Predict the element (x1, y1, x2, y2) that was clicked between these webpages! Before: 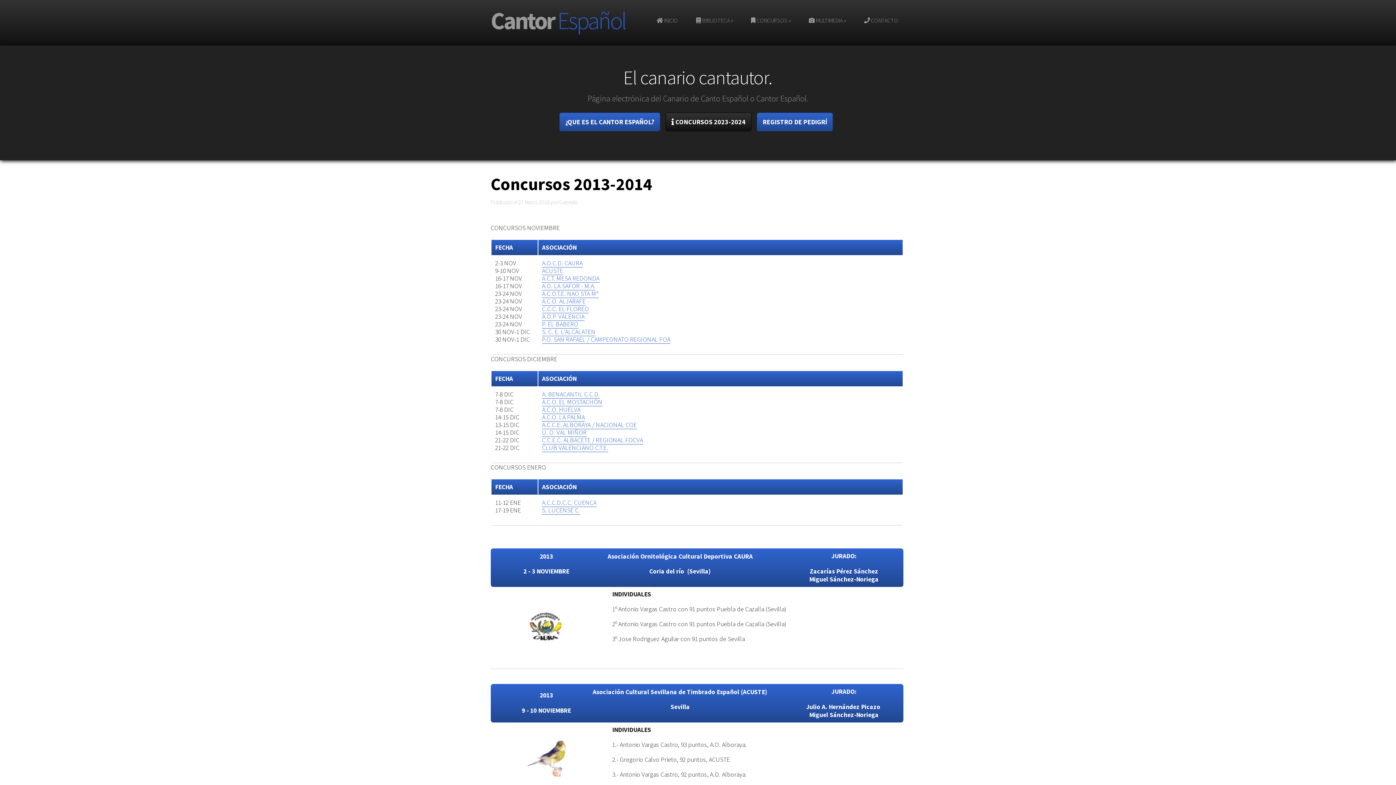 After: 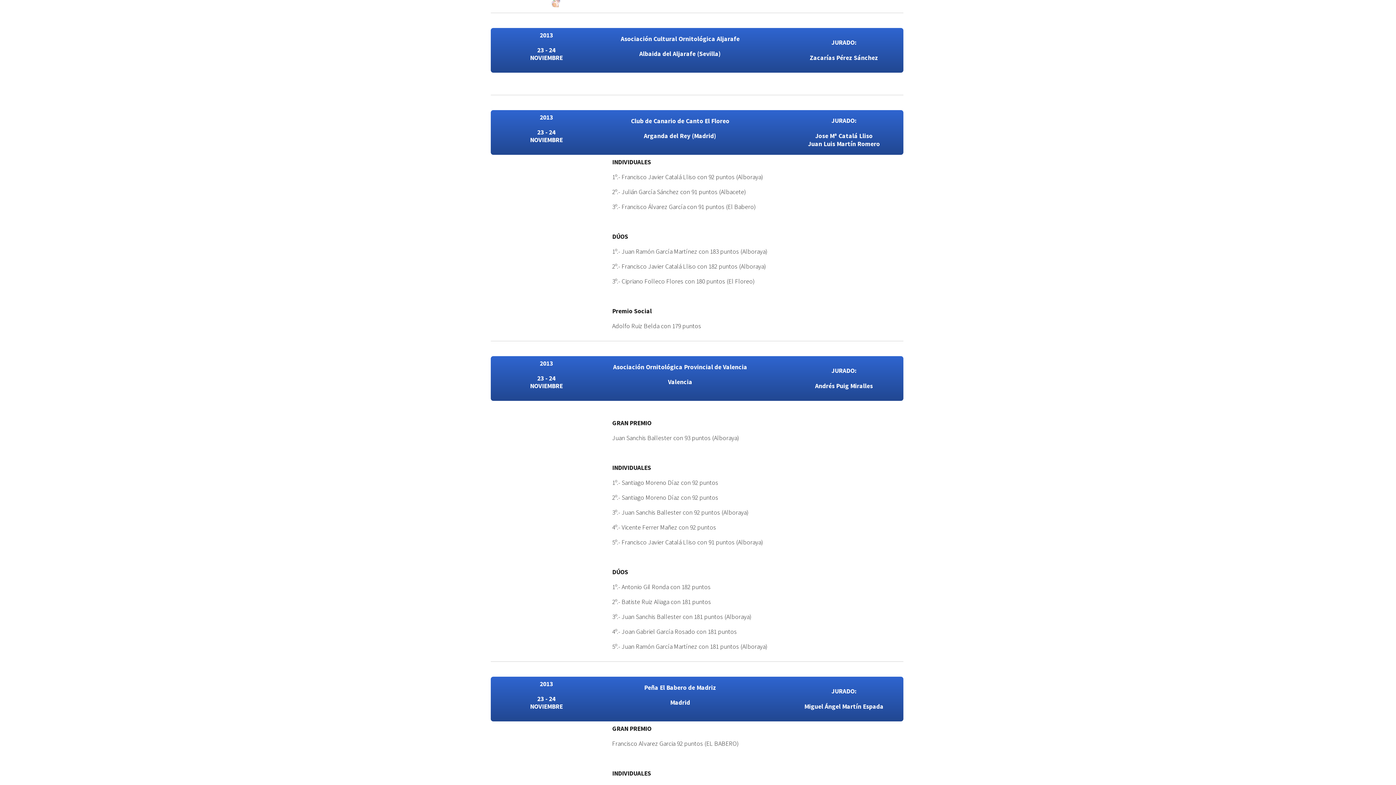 Action: bbox: (542, 297, 585, 305) label: A.C.O. ALJARAFE